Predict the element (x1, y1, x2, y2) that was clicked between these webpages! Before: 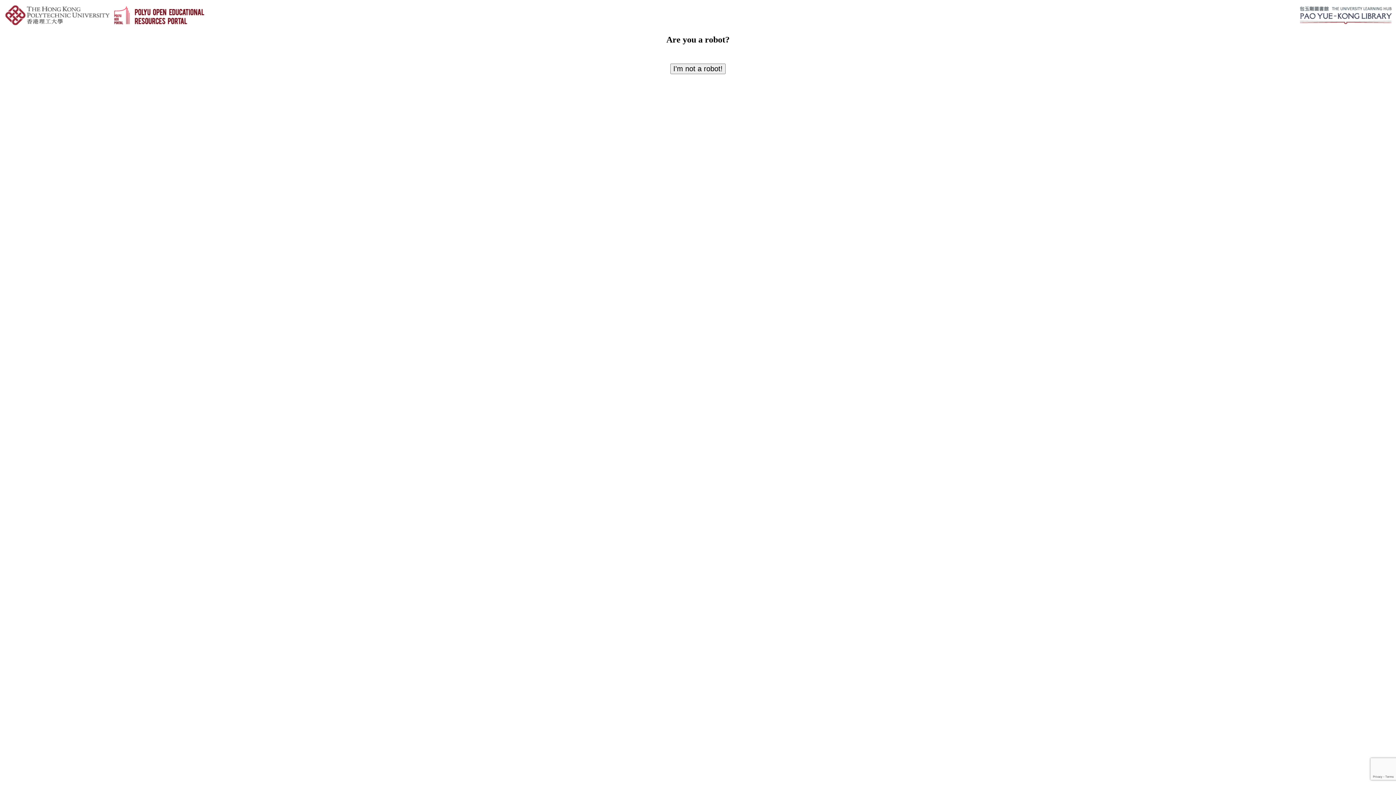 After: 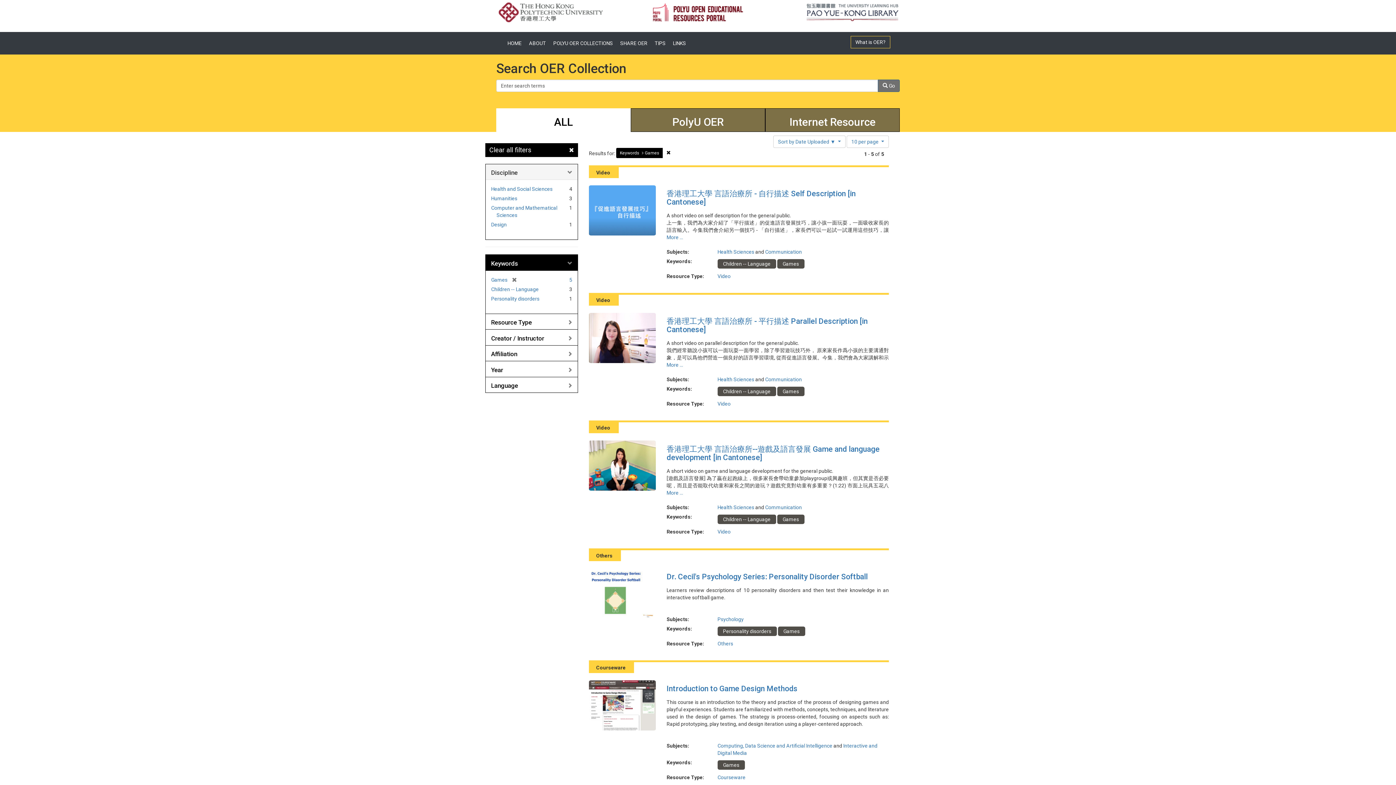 Action: bbox: (670, 63, 725, 74) label: I'm not a robot!